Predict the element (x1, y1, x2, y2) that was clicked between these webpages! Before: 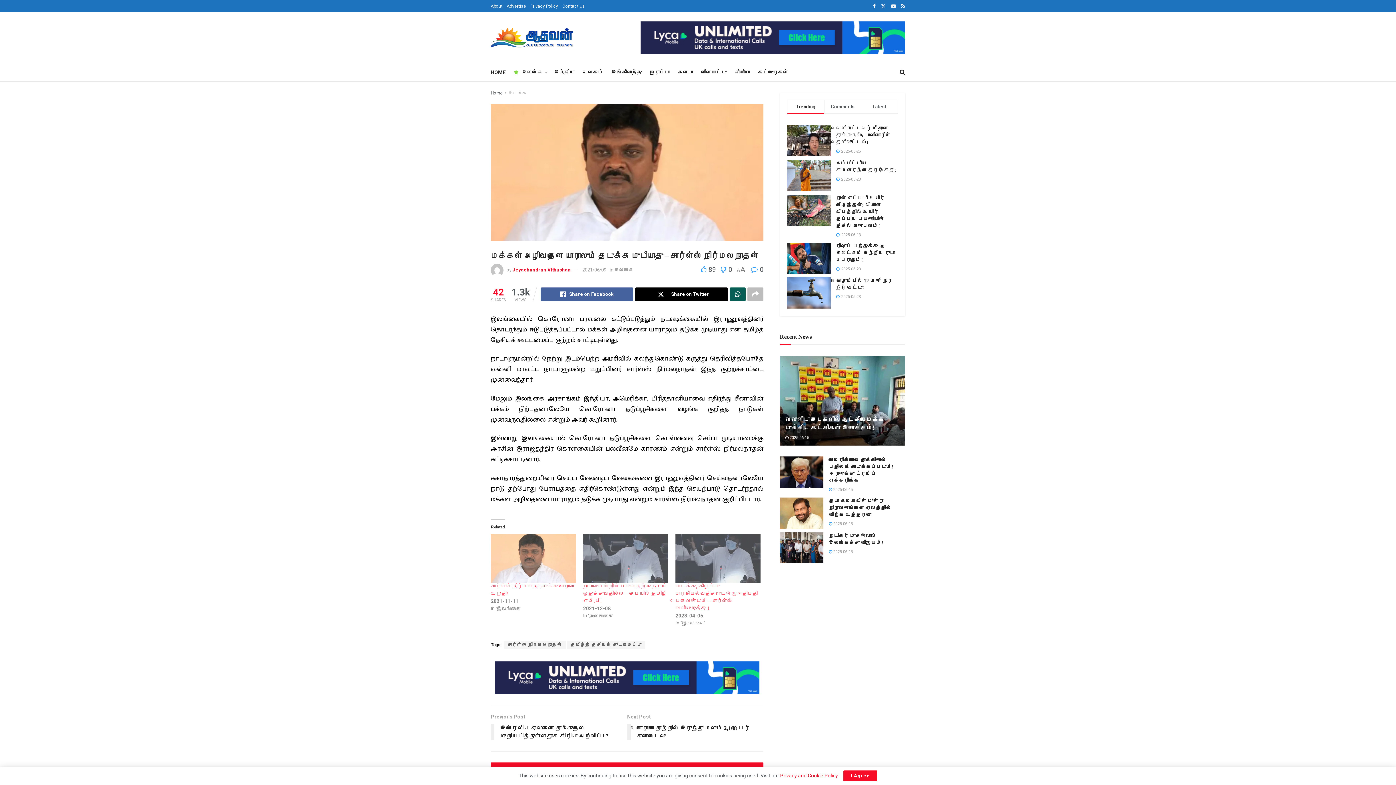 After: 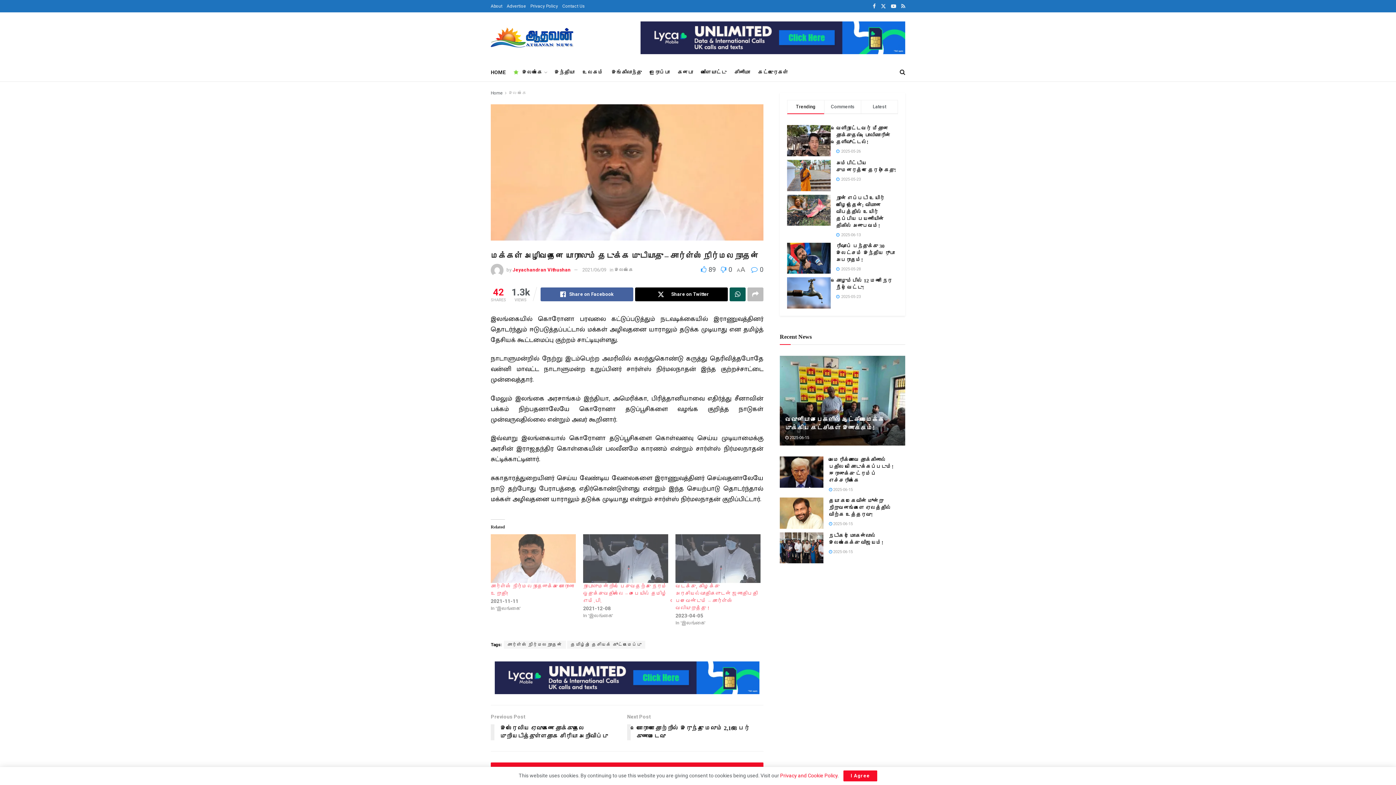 Action: label: 2021/06/09 bbox: (582, 267, 606, 272)